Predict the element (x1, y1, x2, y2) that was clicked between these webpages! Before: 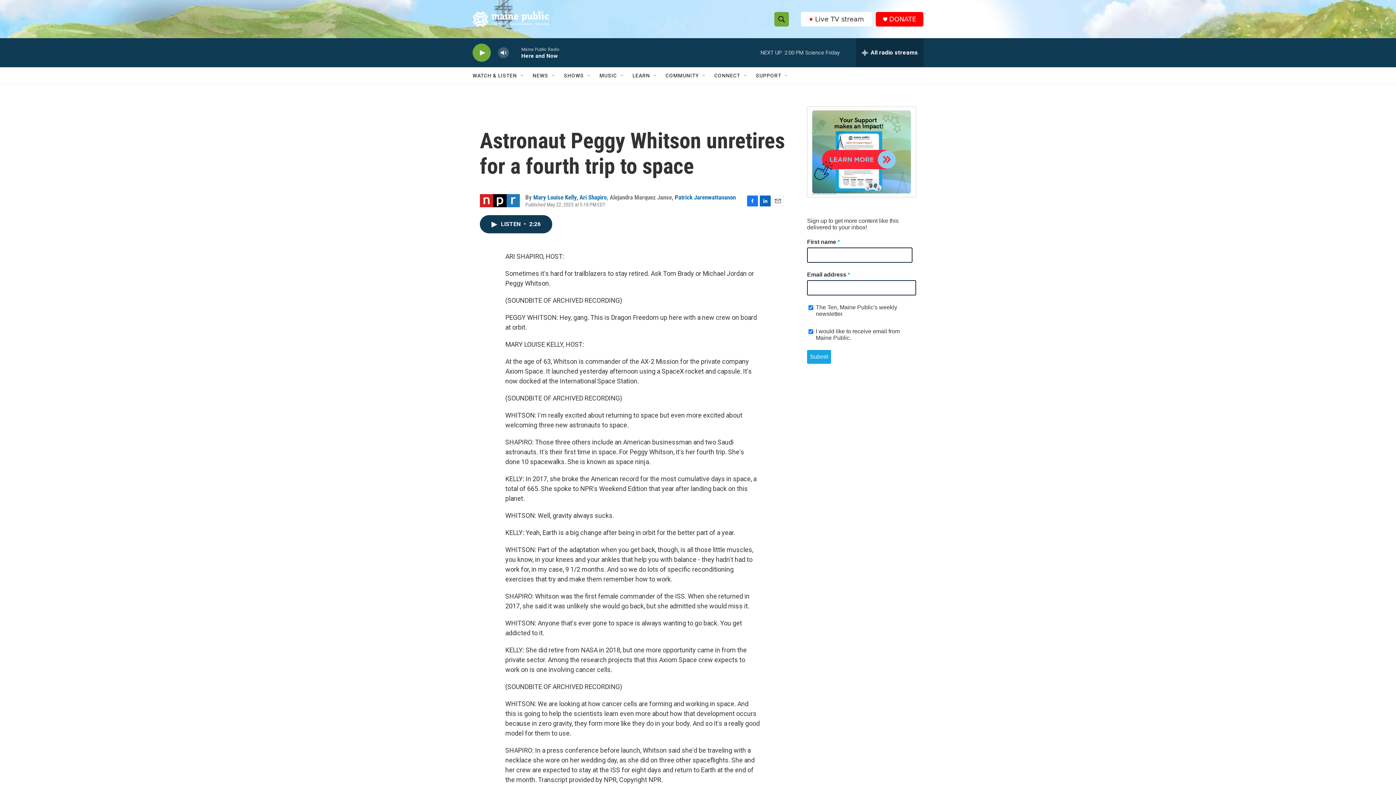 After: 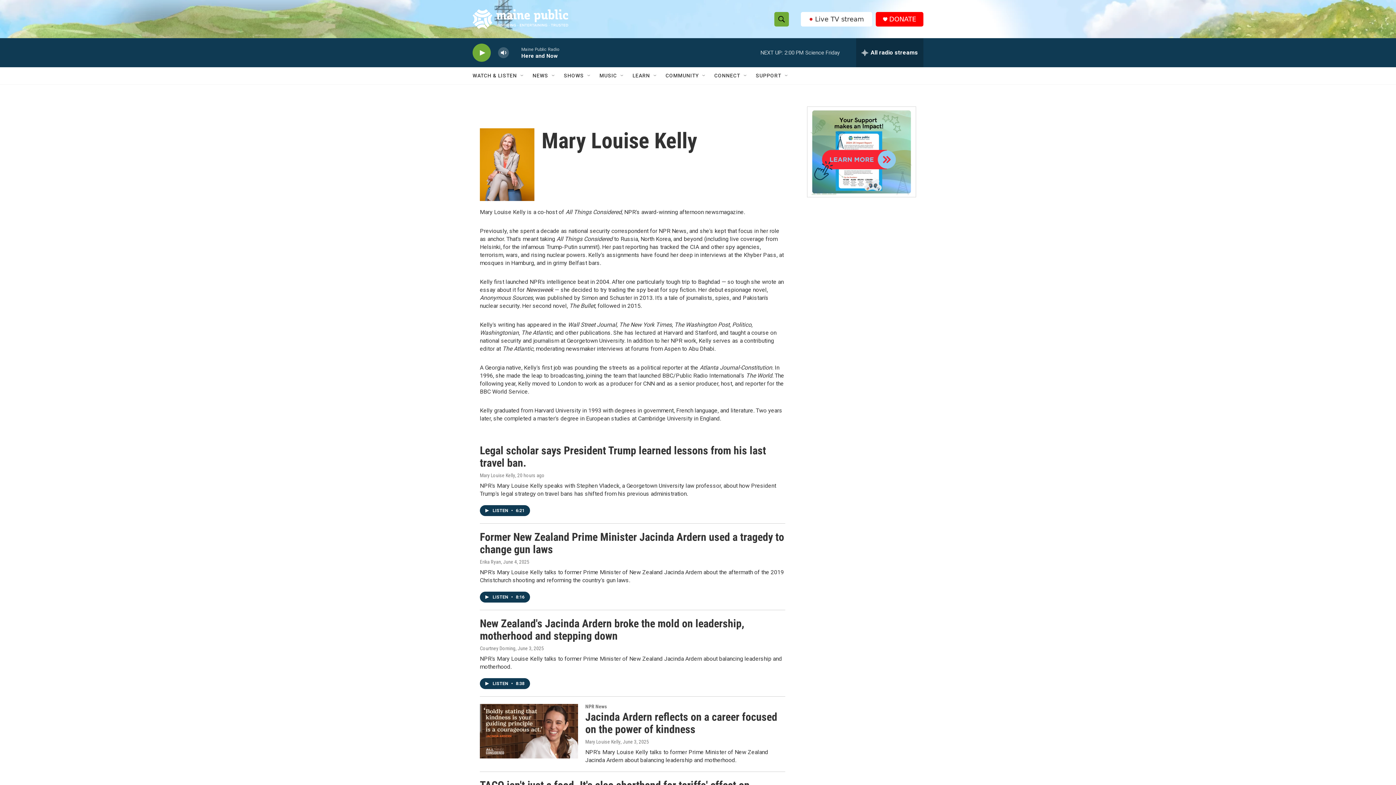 Action: label: Mary Louise Kelly bbox: (533, 193, 576, 201)